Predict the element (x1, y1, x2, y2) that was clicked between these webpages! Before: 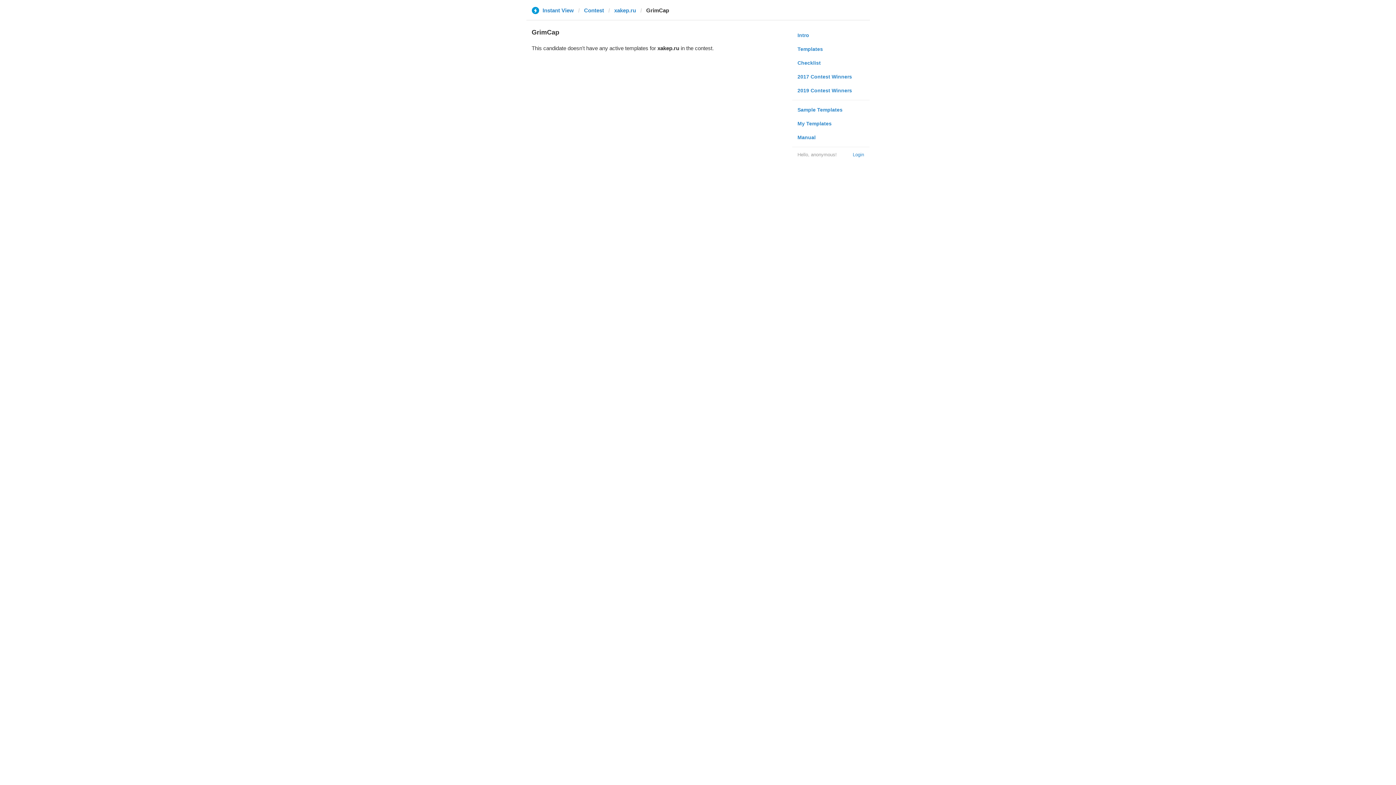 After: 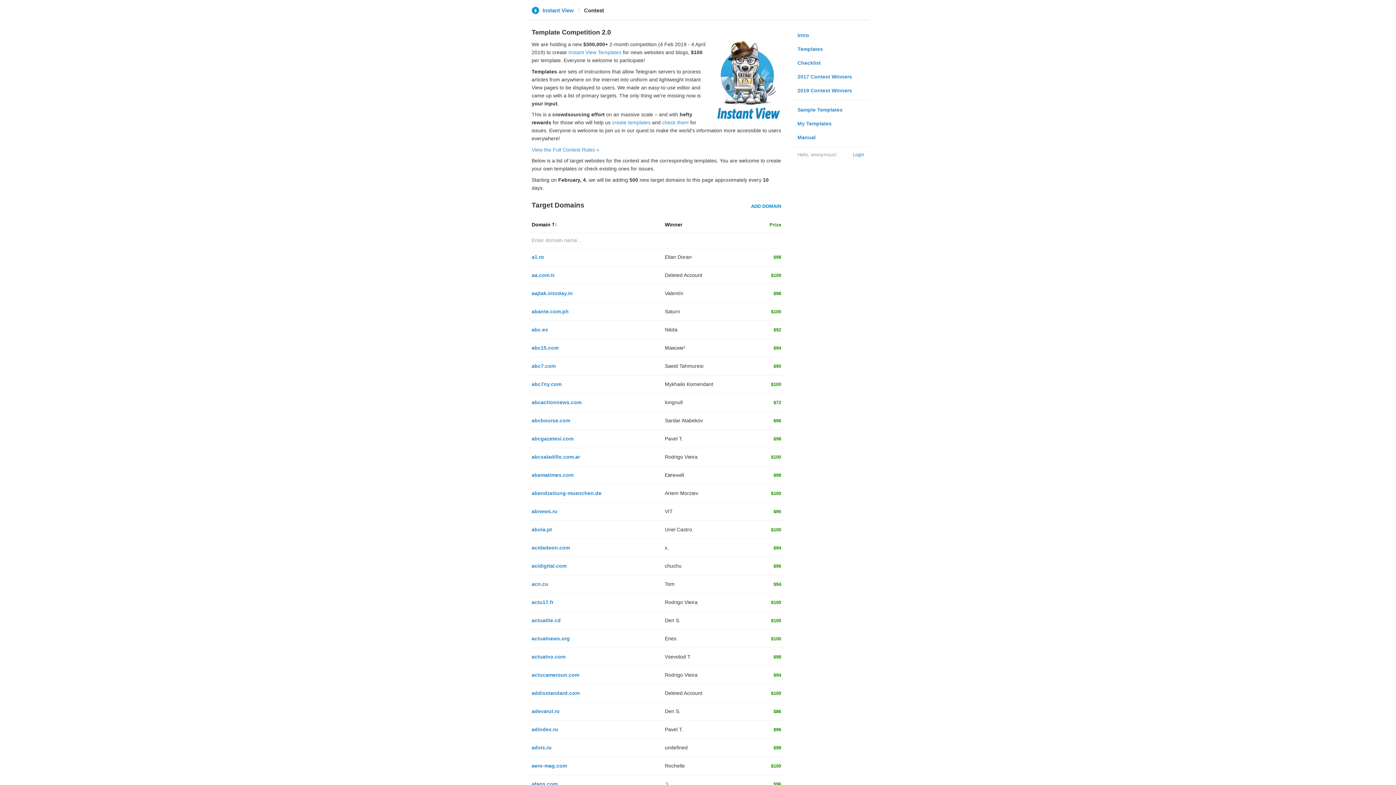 Action: bbox: (584, 6, 604, 13) label: Contest